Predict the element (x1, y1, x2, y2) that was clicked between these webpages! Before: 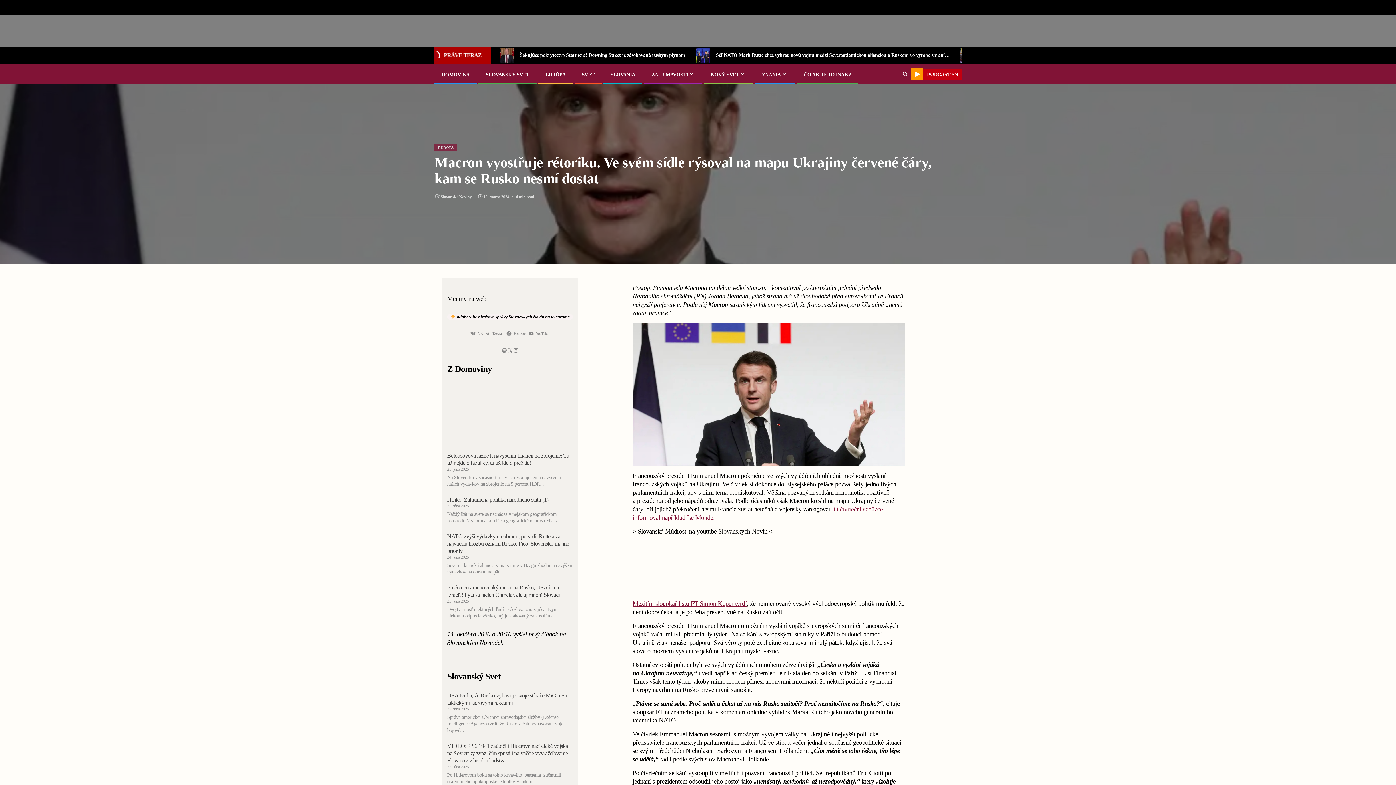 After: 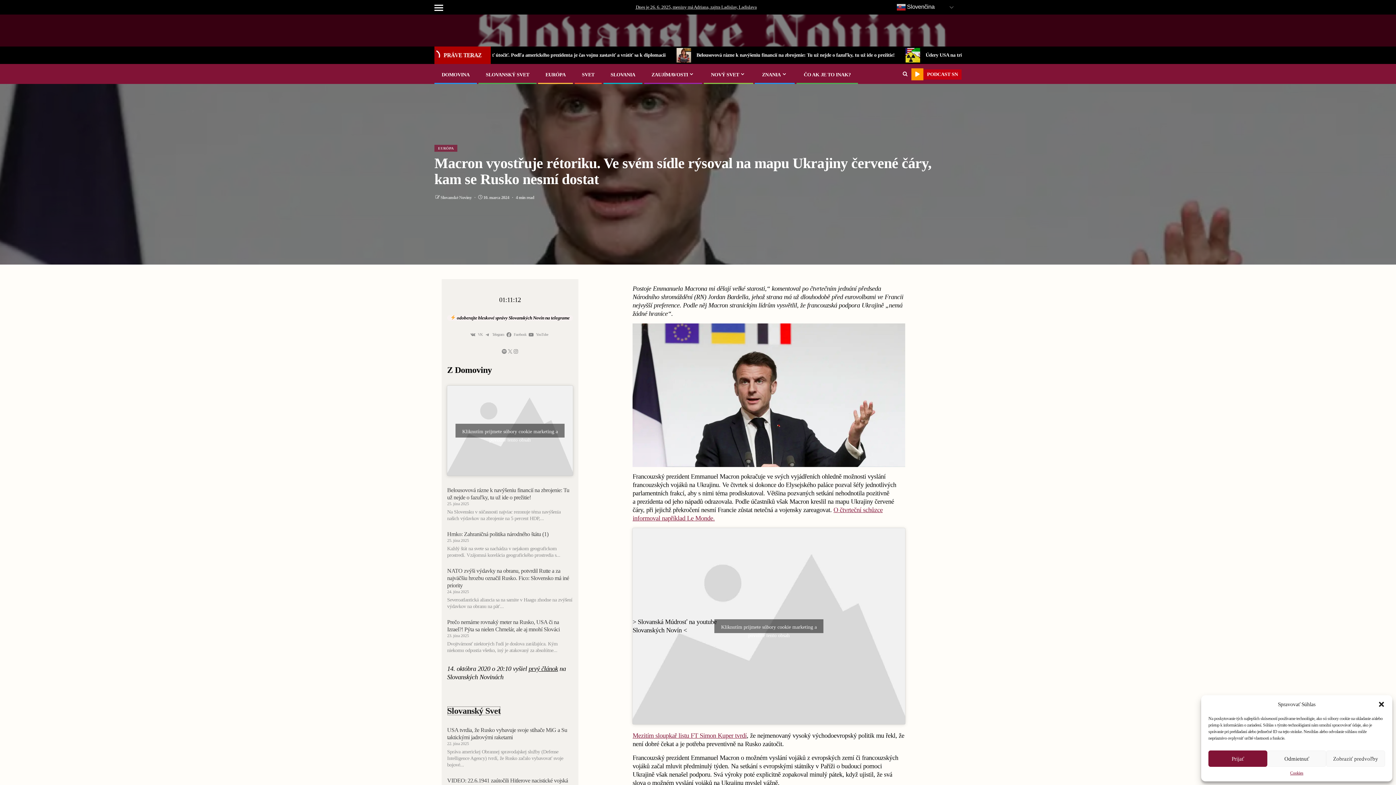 Action: label: Slovanský Svet bbox: (447, 671, 500, 681)